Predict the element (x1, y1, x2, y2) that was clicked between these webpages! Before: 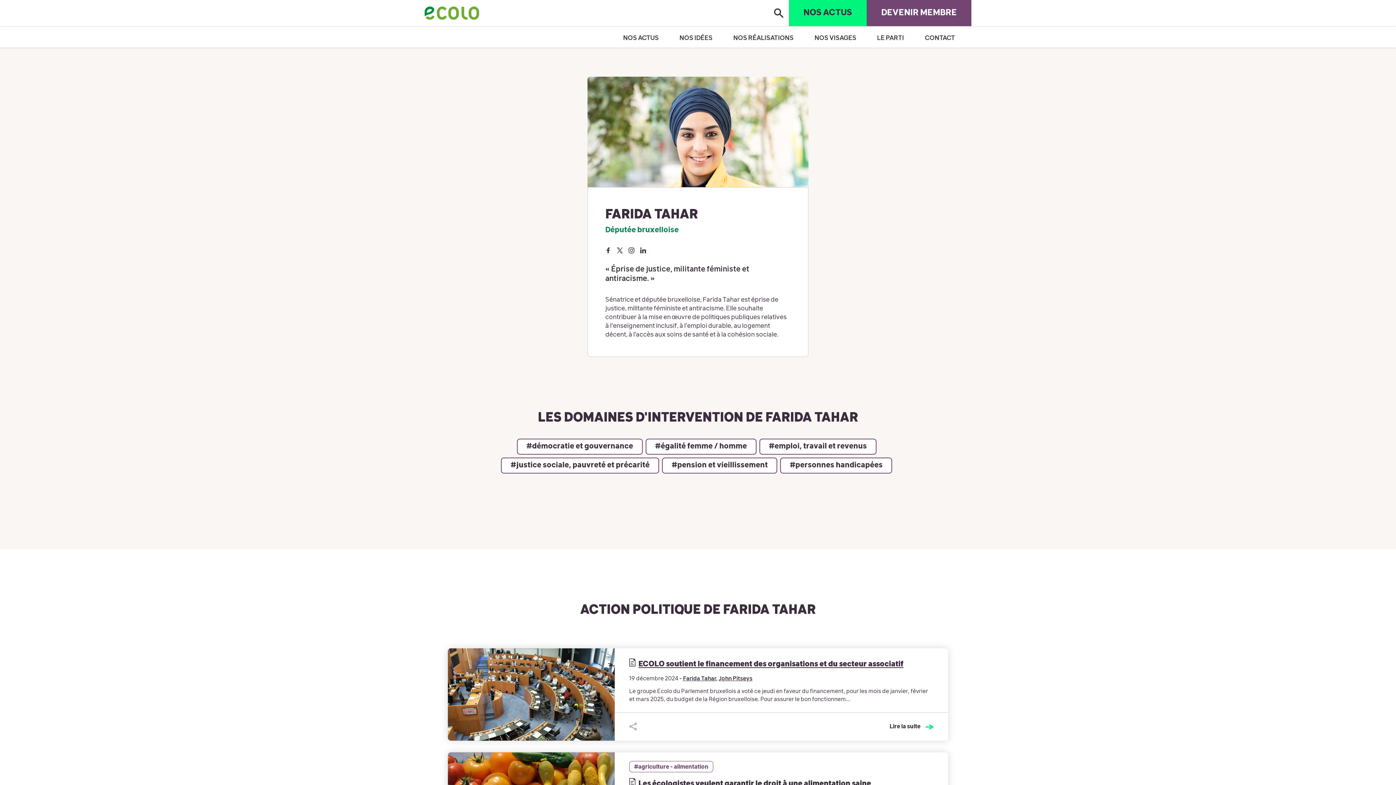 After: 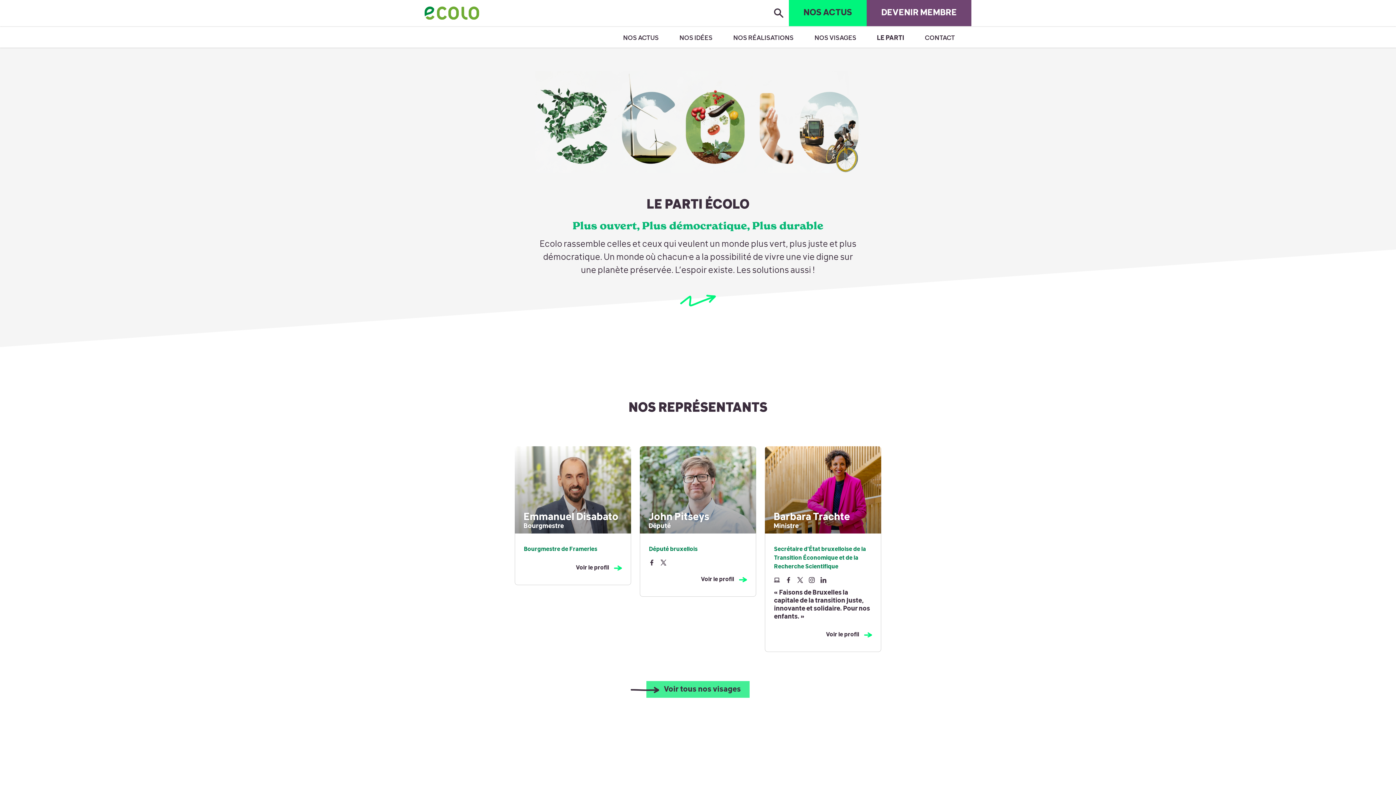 Action: bbox: (877, 33, 904, 43) label: LE PARTI